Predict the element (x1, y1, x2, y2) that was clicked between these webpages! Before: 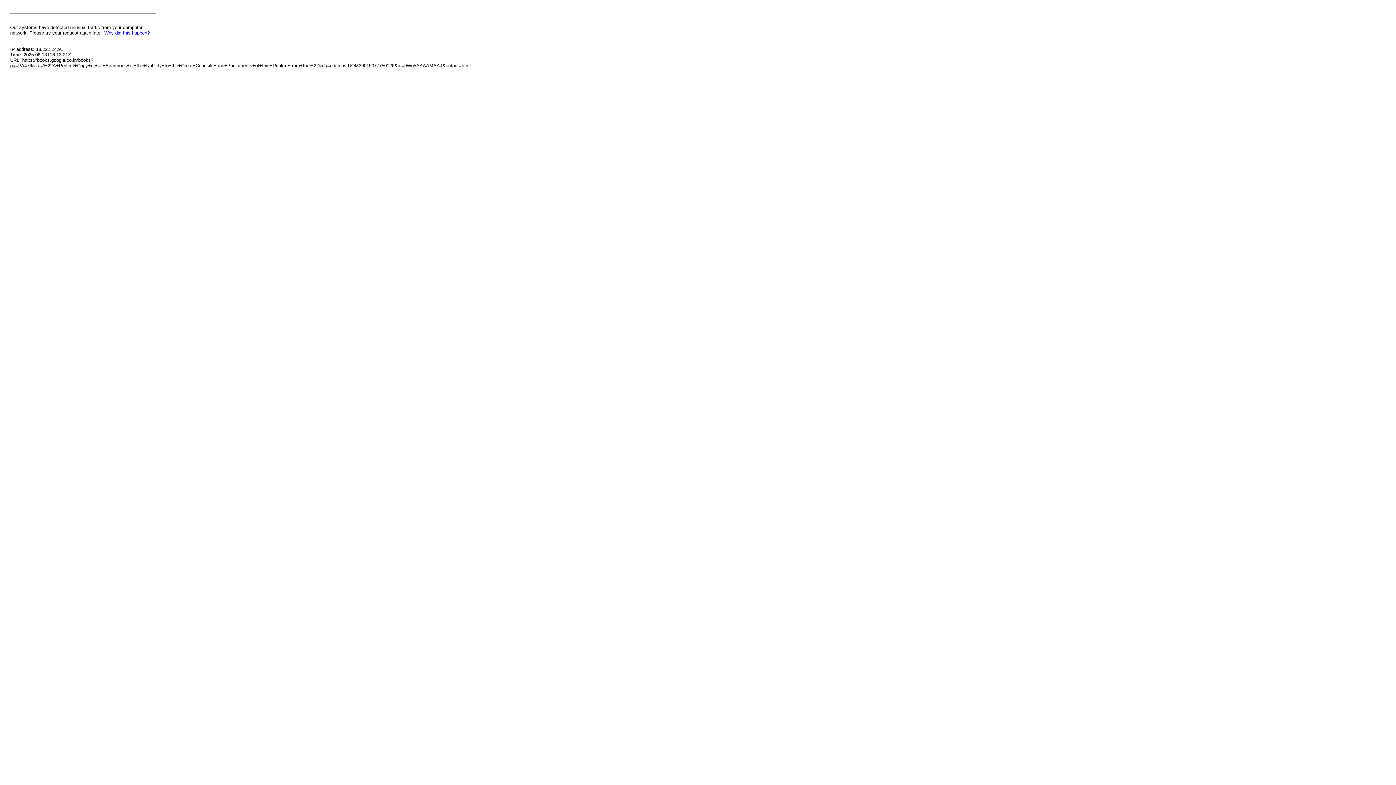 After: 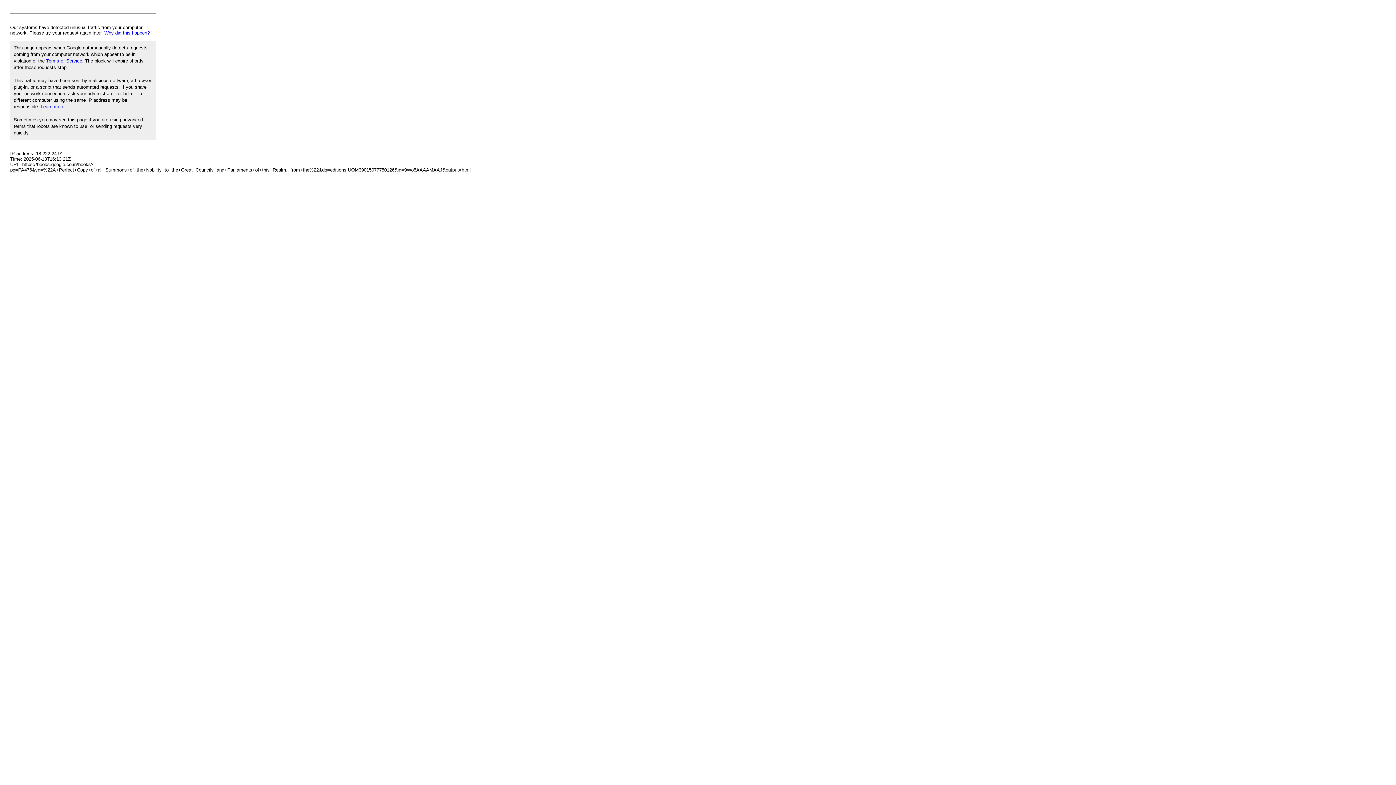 Action: label: Why did this happen? bbox: (104, 30, 149, 35)